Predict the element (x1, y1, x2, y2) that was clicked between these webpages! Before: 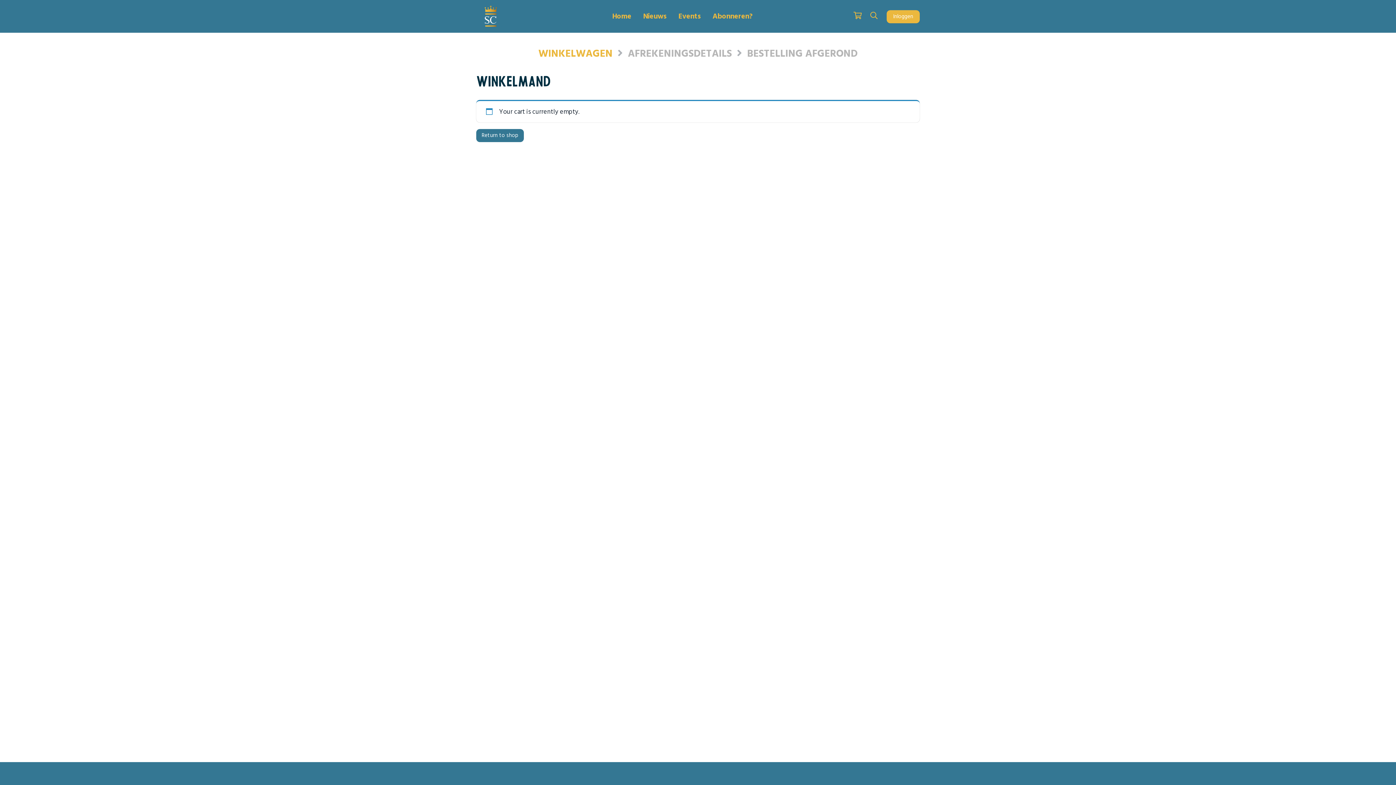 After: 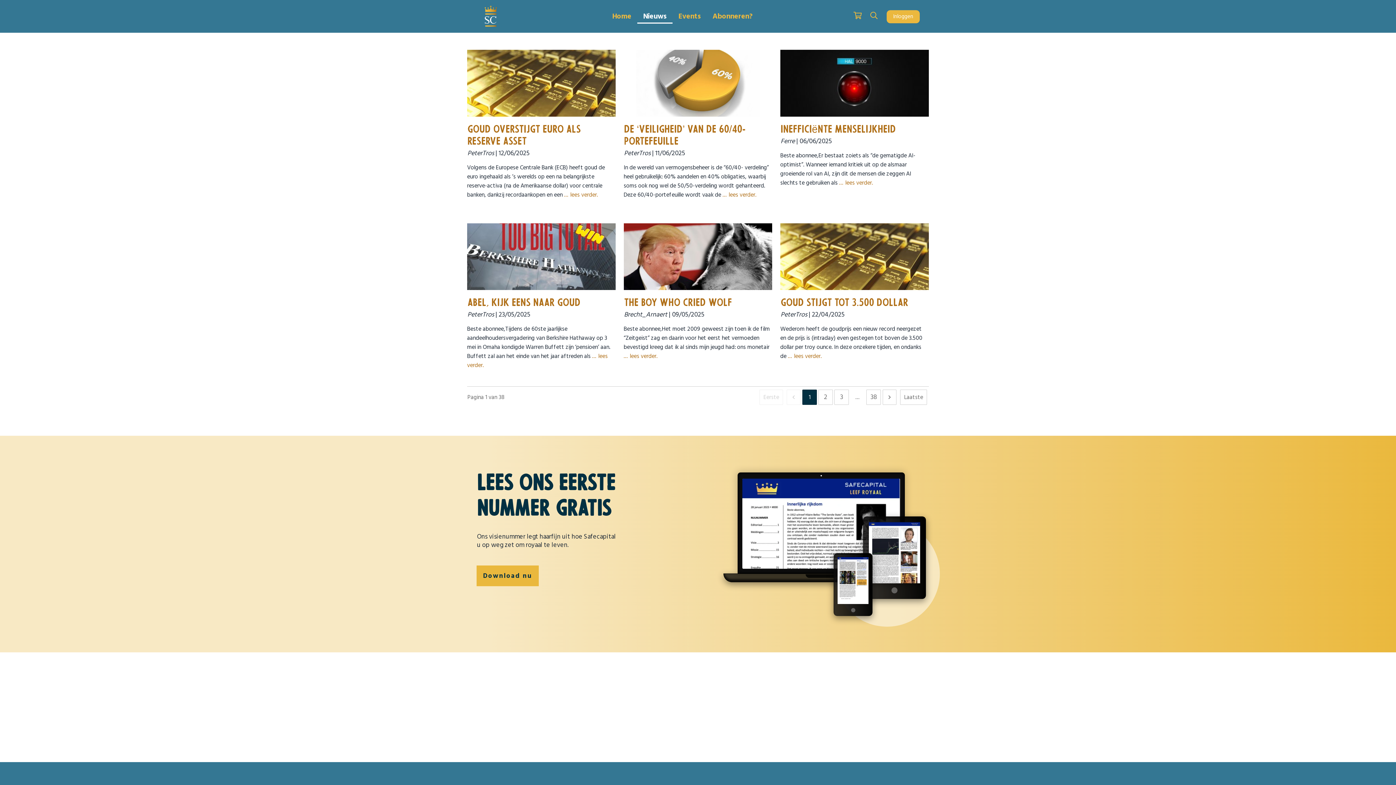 Action: bbox: (637, 9, 672, 23) label: Nieuws